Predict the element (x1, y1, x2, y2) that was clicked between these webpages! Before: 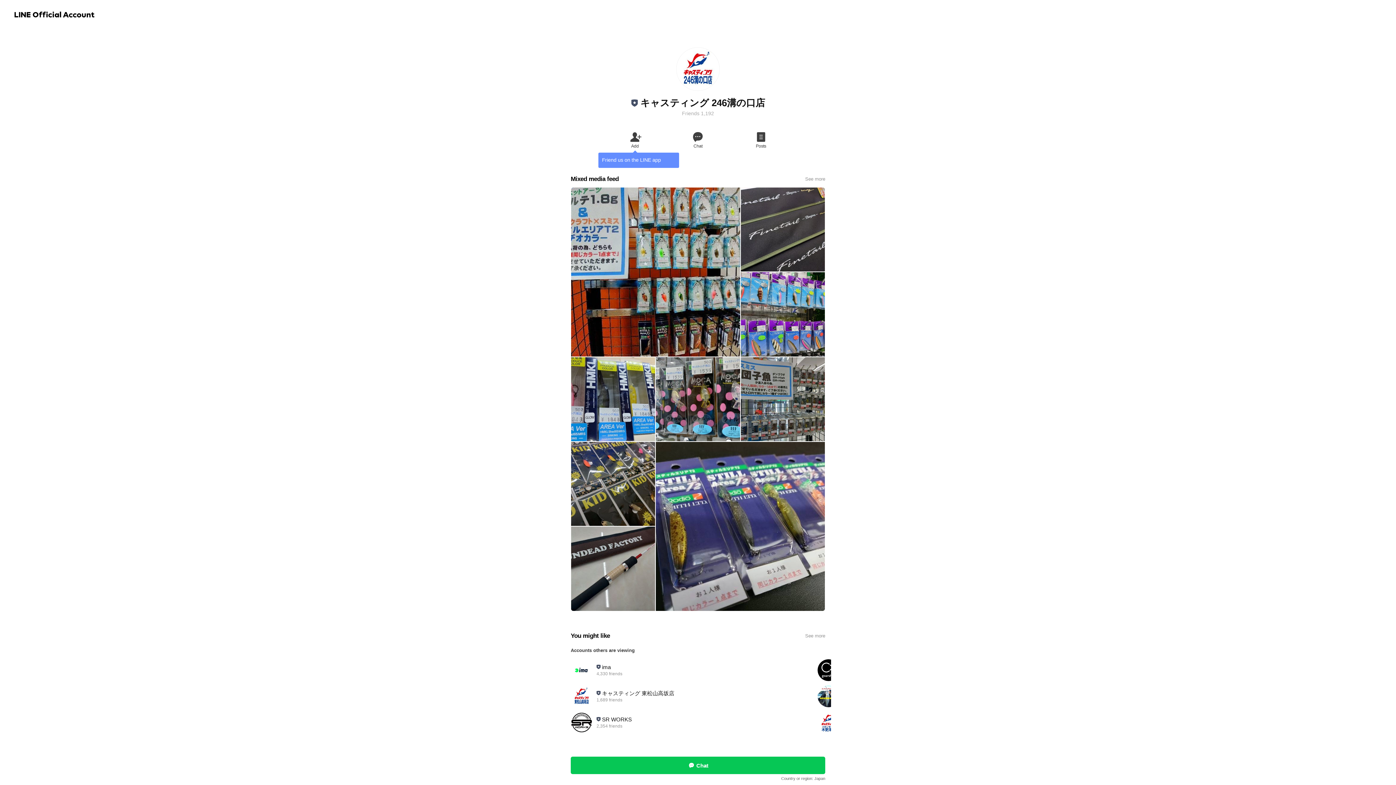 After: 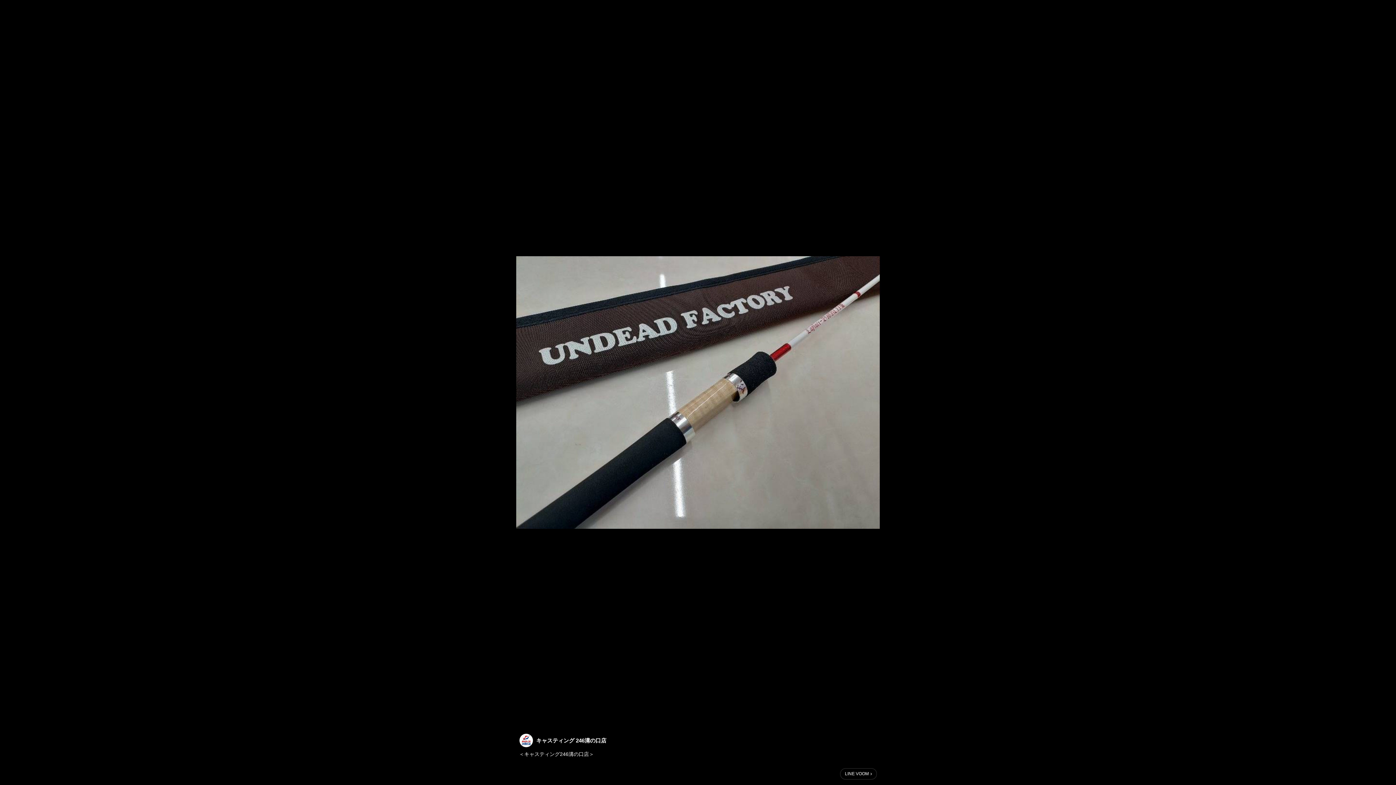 Action: bbox: (571, 527, 655, 611)